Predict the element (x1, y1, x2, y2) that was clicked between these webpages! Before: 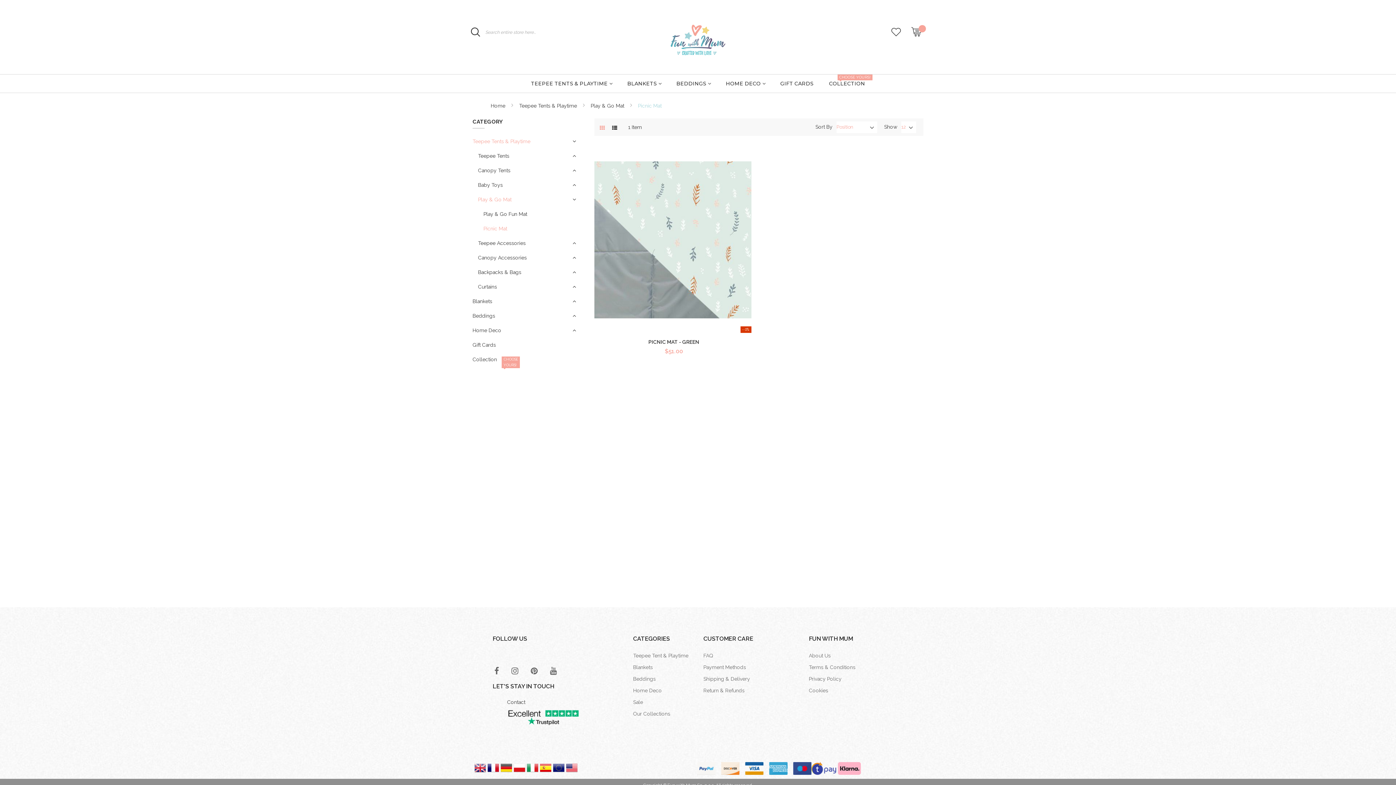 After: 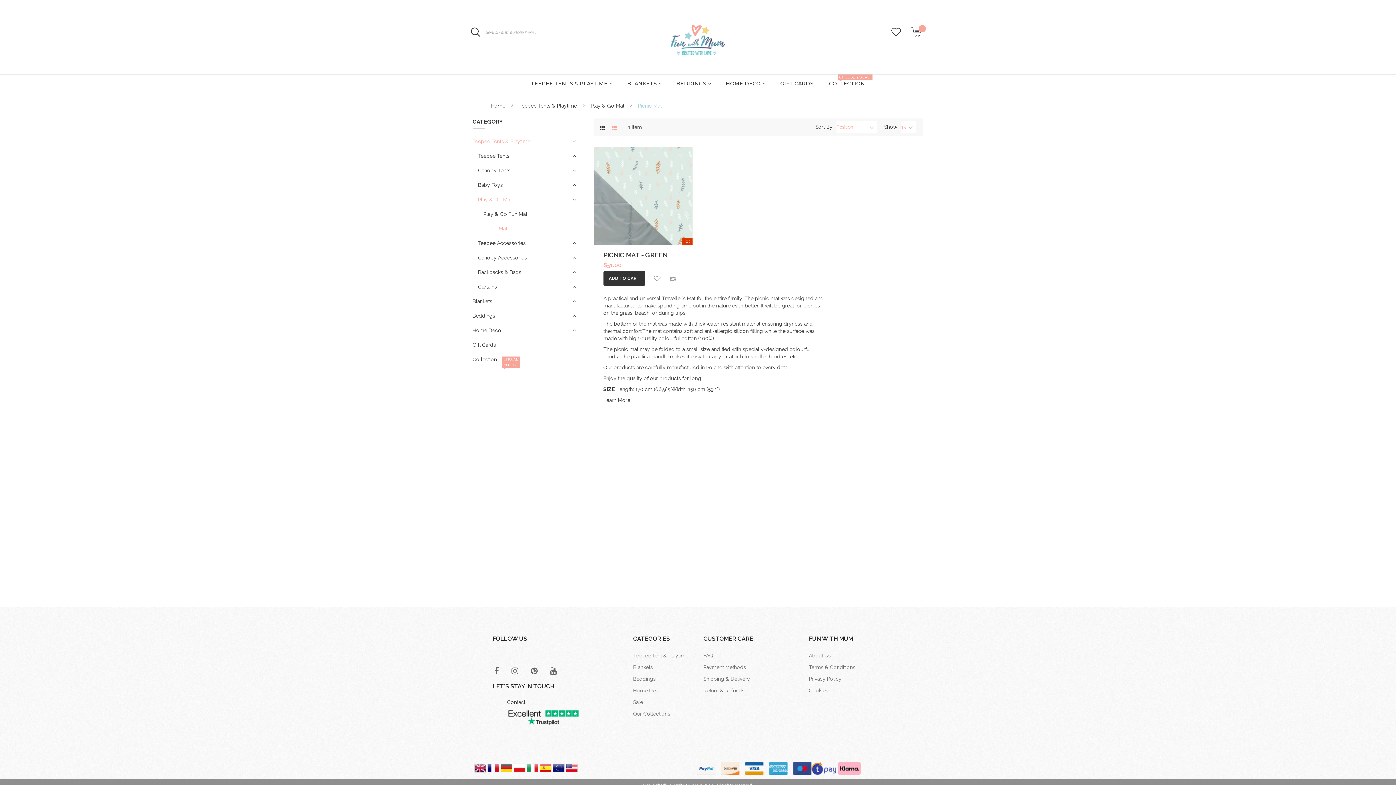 Action: bbox: (608, 121, 621, 132)